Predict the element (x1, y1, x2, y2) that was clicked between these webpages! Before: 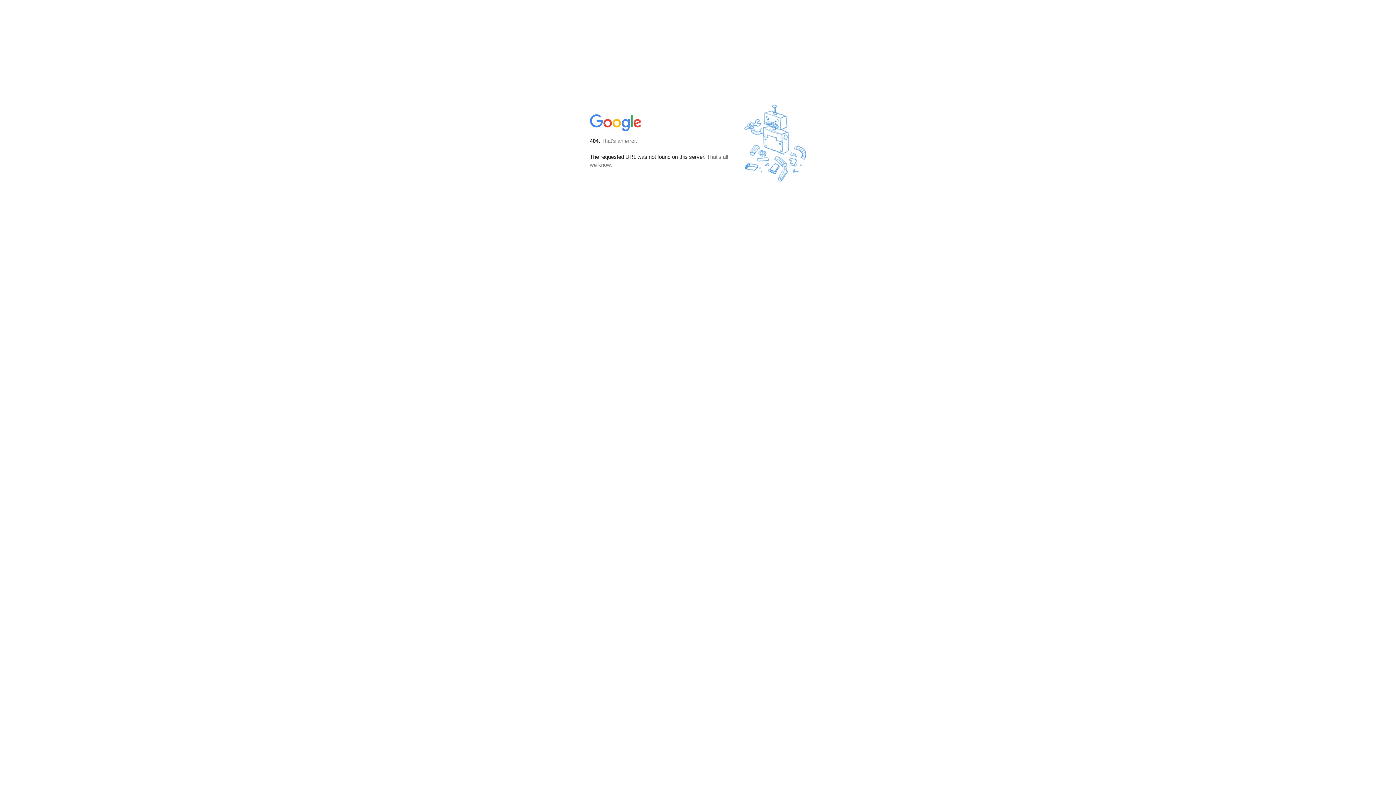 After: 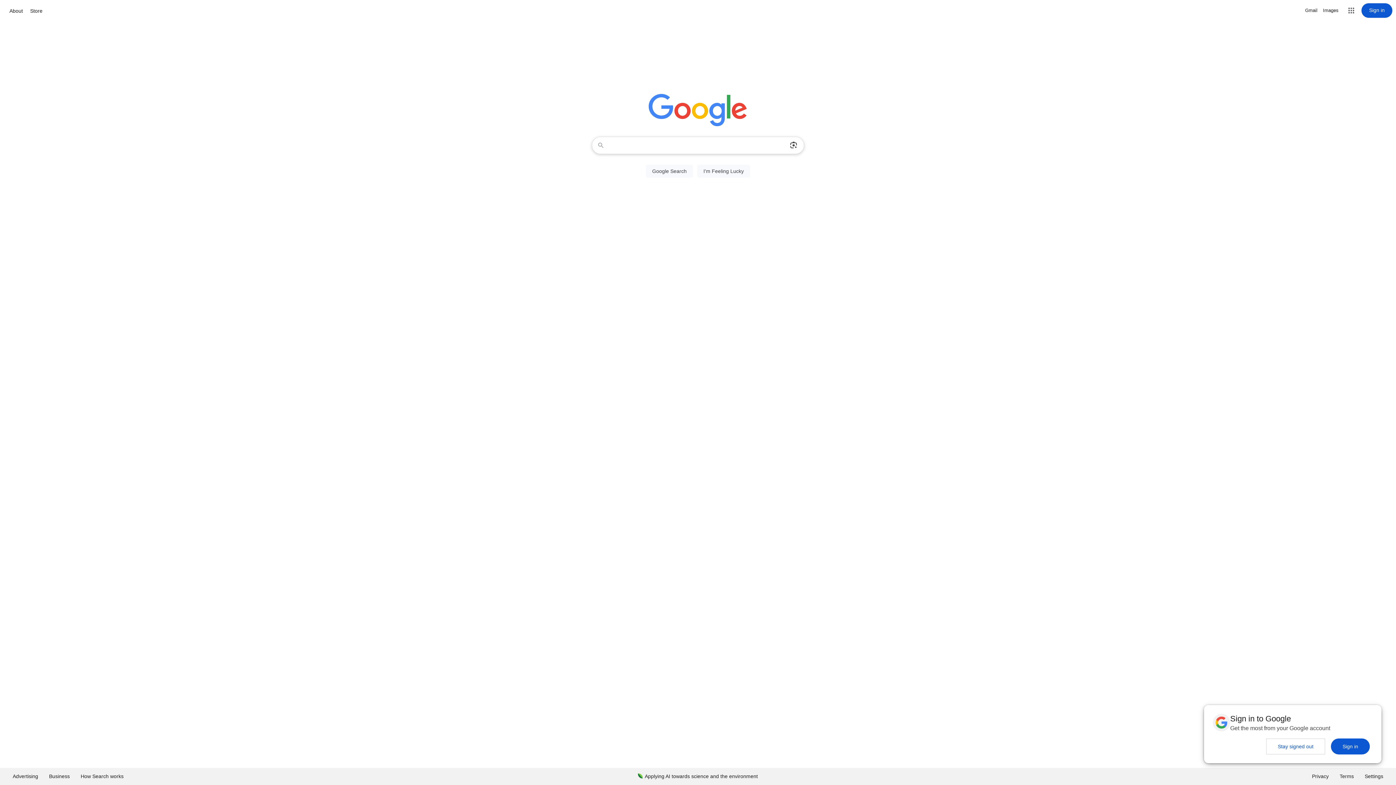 Action: bbox: (590, 127, 642, 134)